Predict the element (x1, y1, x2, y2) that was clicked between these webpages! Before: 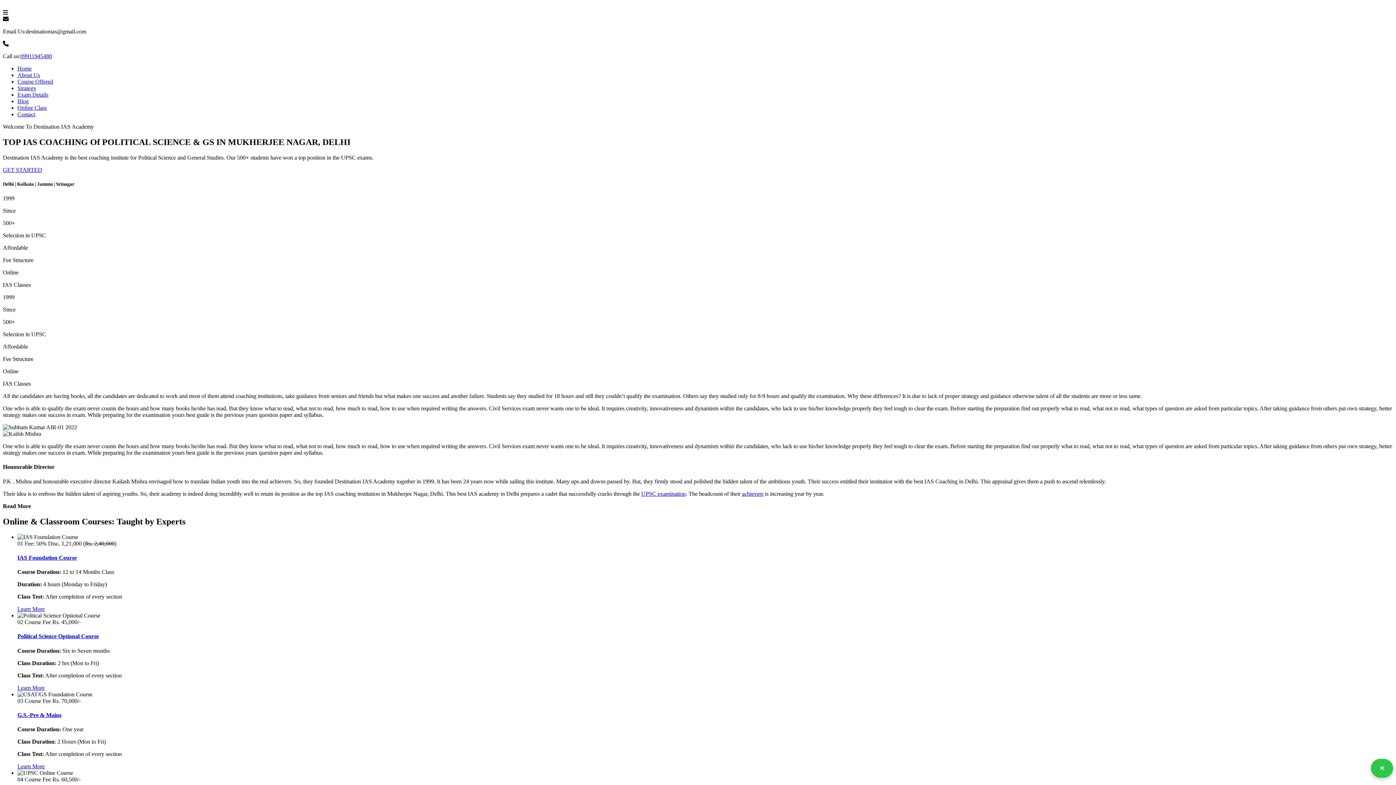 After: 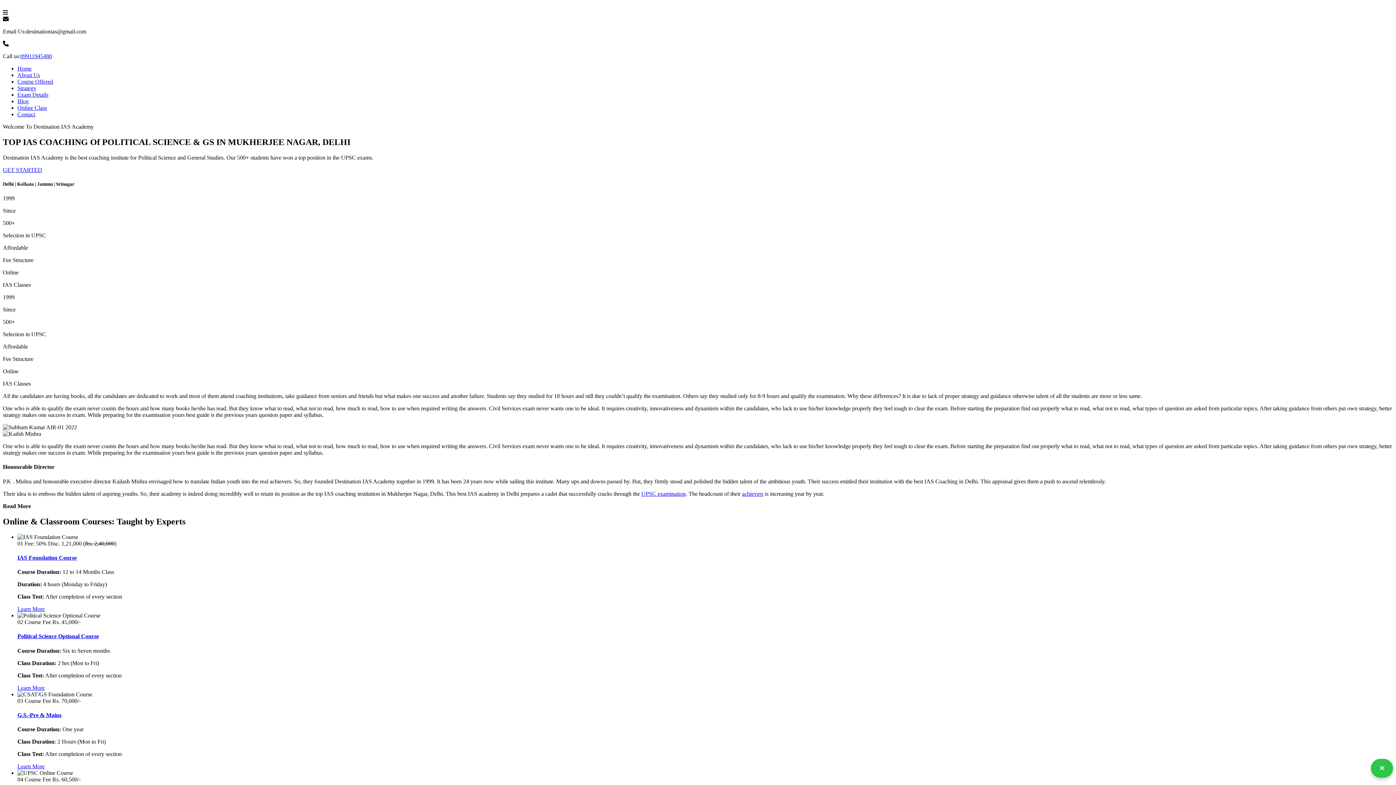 Action: label: UPSC examination bbox: (641, 490, 685, 496)